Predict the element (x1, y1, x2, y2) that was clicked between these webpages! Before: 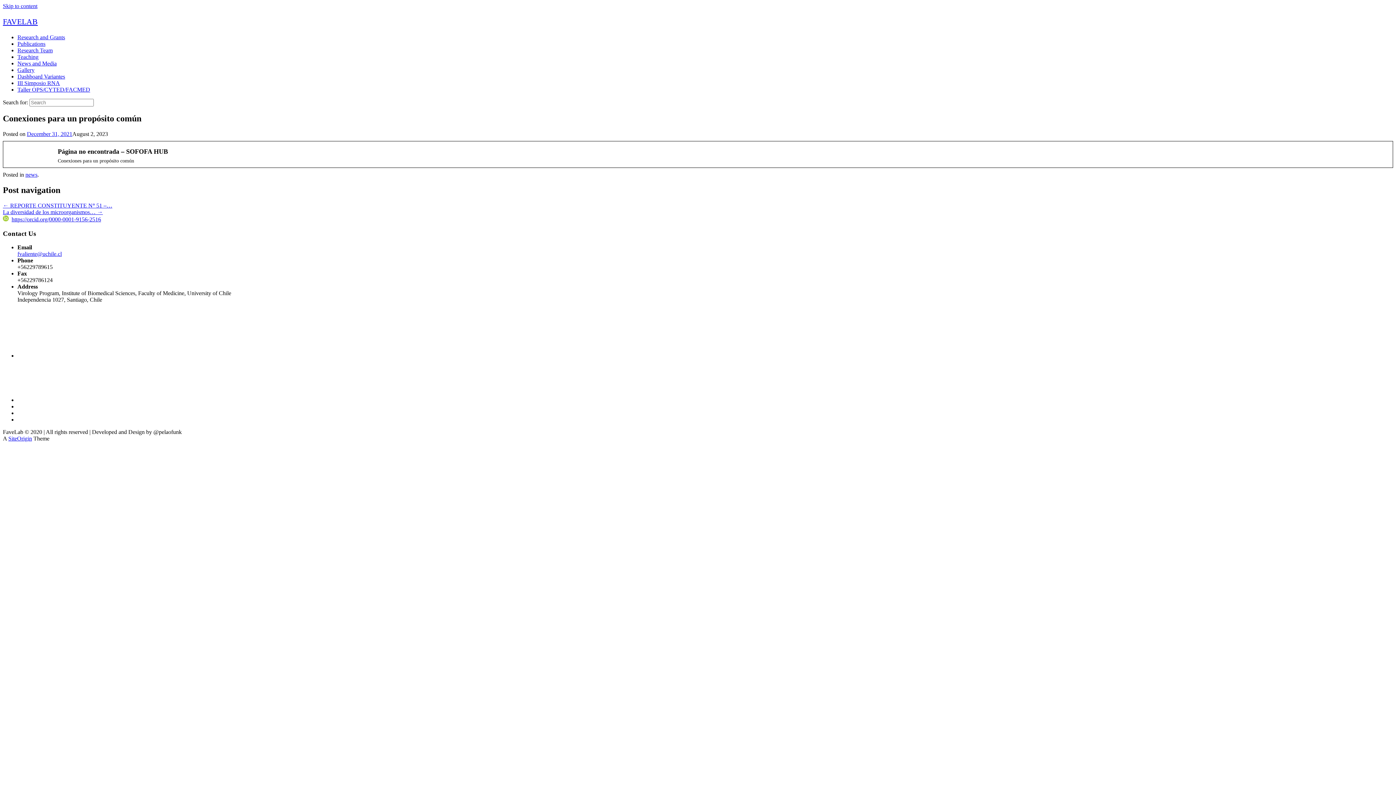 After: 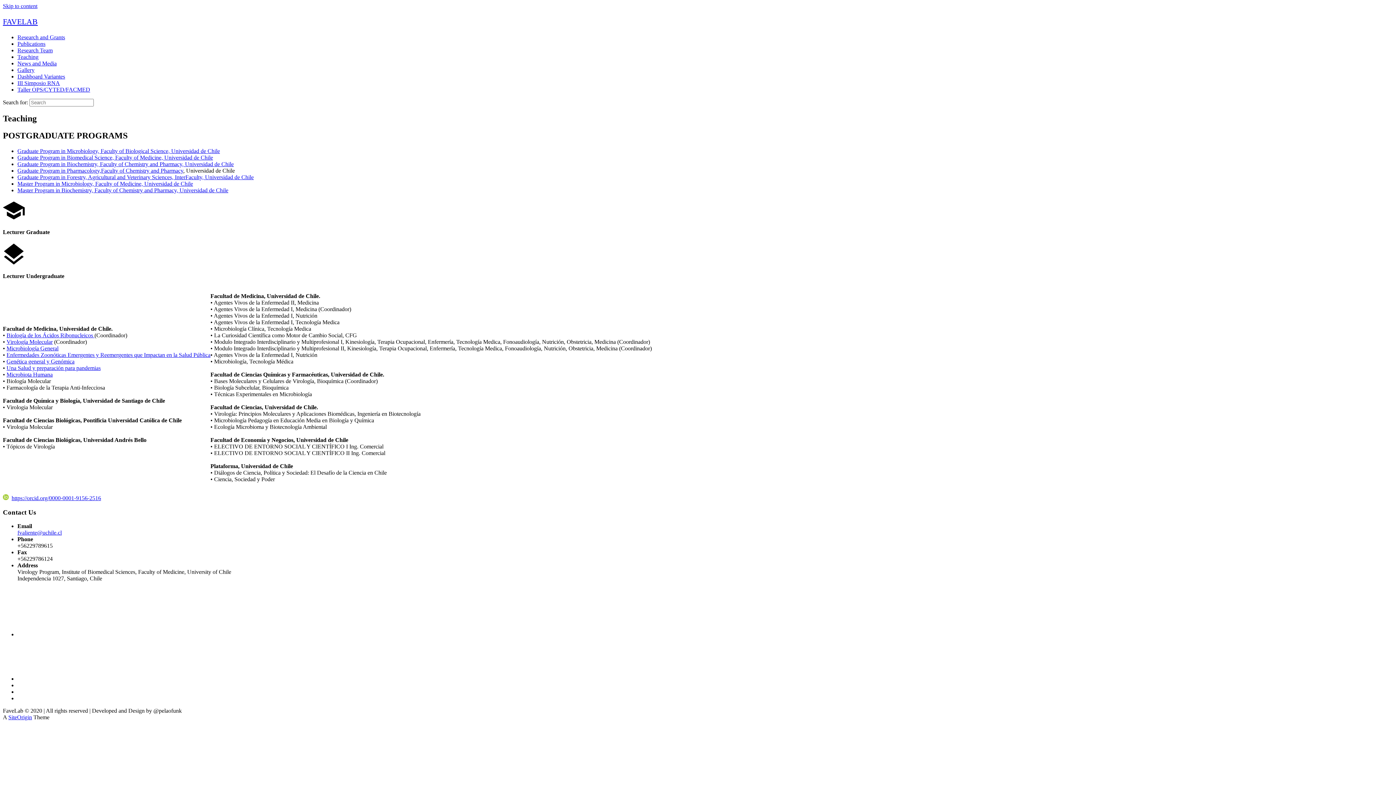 Action: label: Teaching bbox: (17, 53, 38, 60)